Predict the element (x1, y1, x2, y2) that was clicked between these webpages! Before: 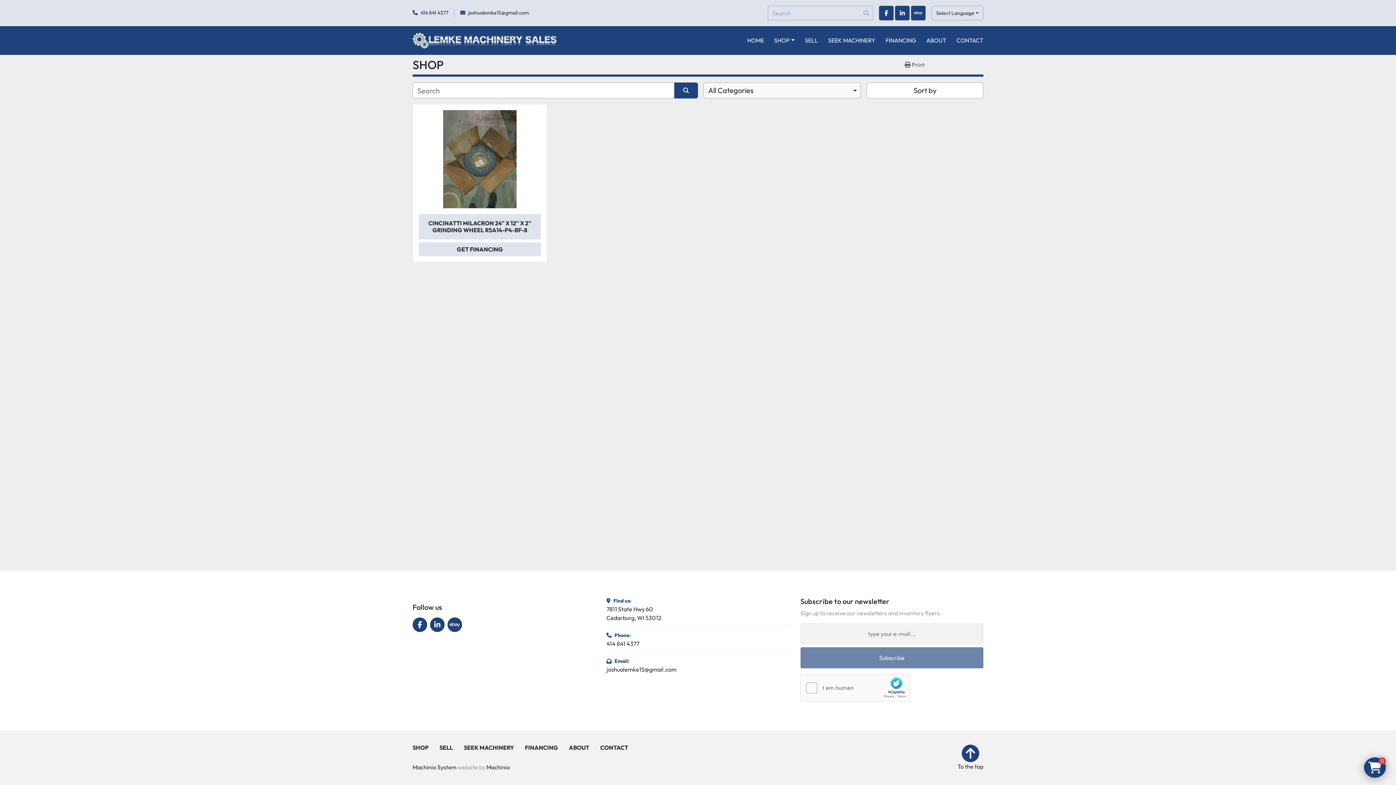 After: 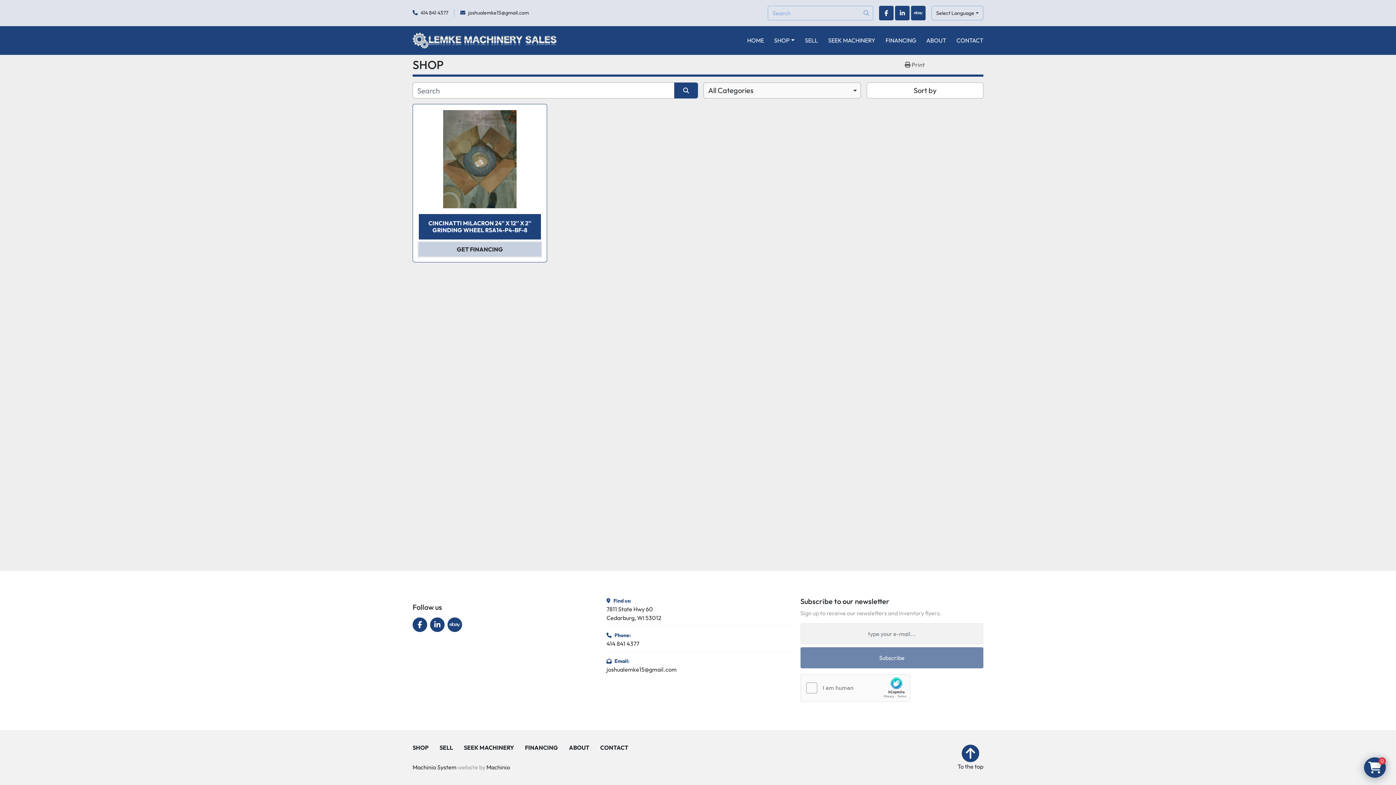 Action: bbox: (418, 242, 541, 256) label: GET FINANCING